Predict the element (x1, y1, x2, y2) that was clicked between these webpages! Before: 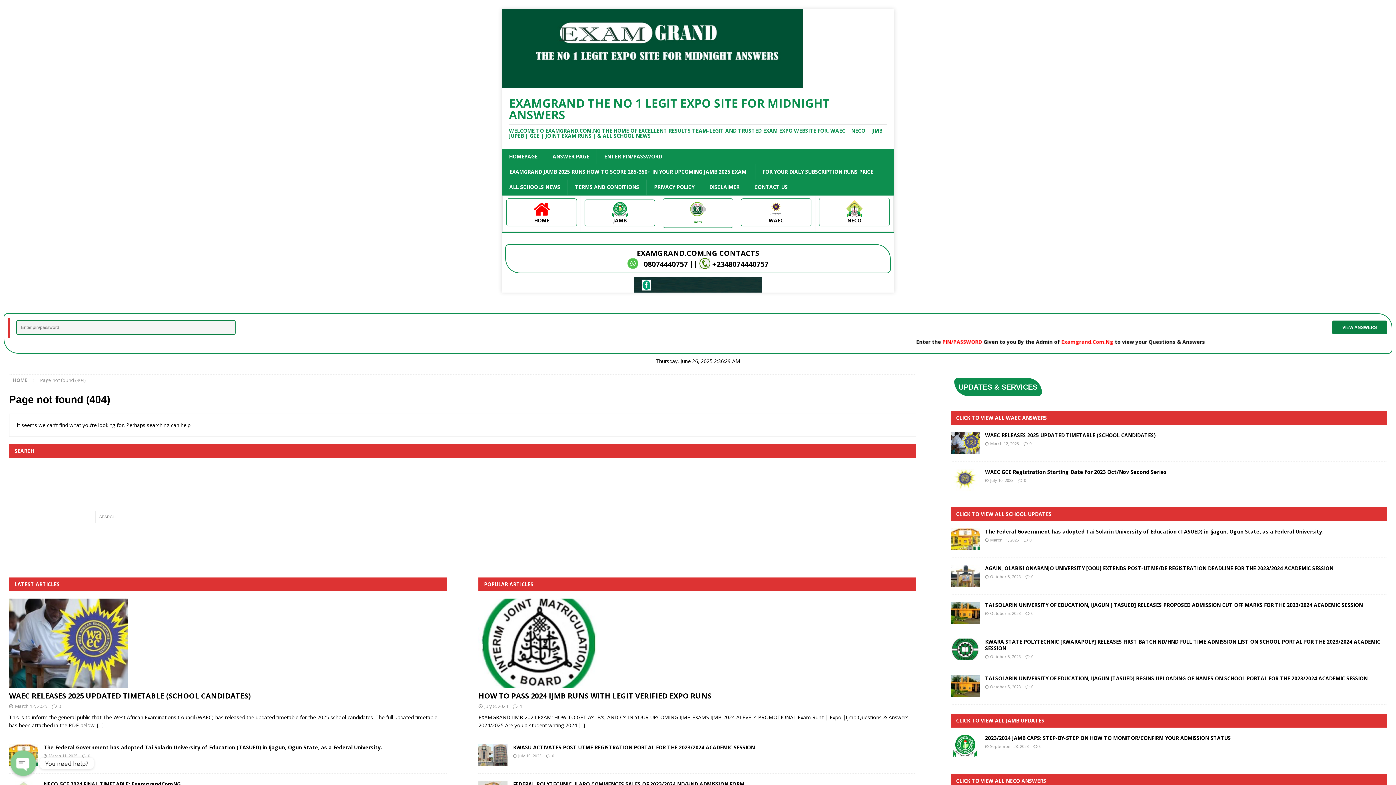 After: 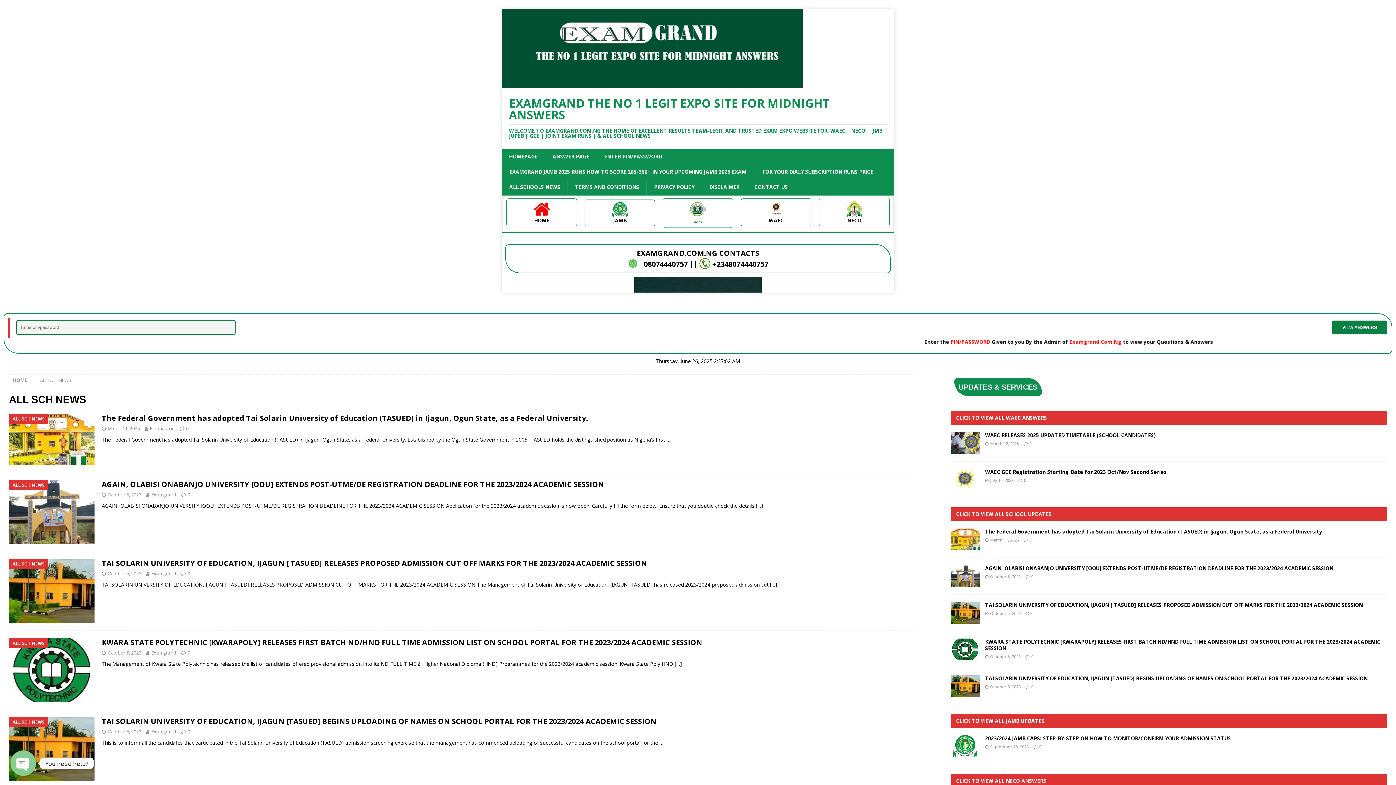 Action: label: CLICK TO VIEW ALL SCHOOL UPDATES bbox: (956, 511, 1051, 517)